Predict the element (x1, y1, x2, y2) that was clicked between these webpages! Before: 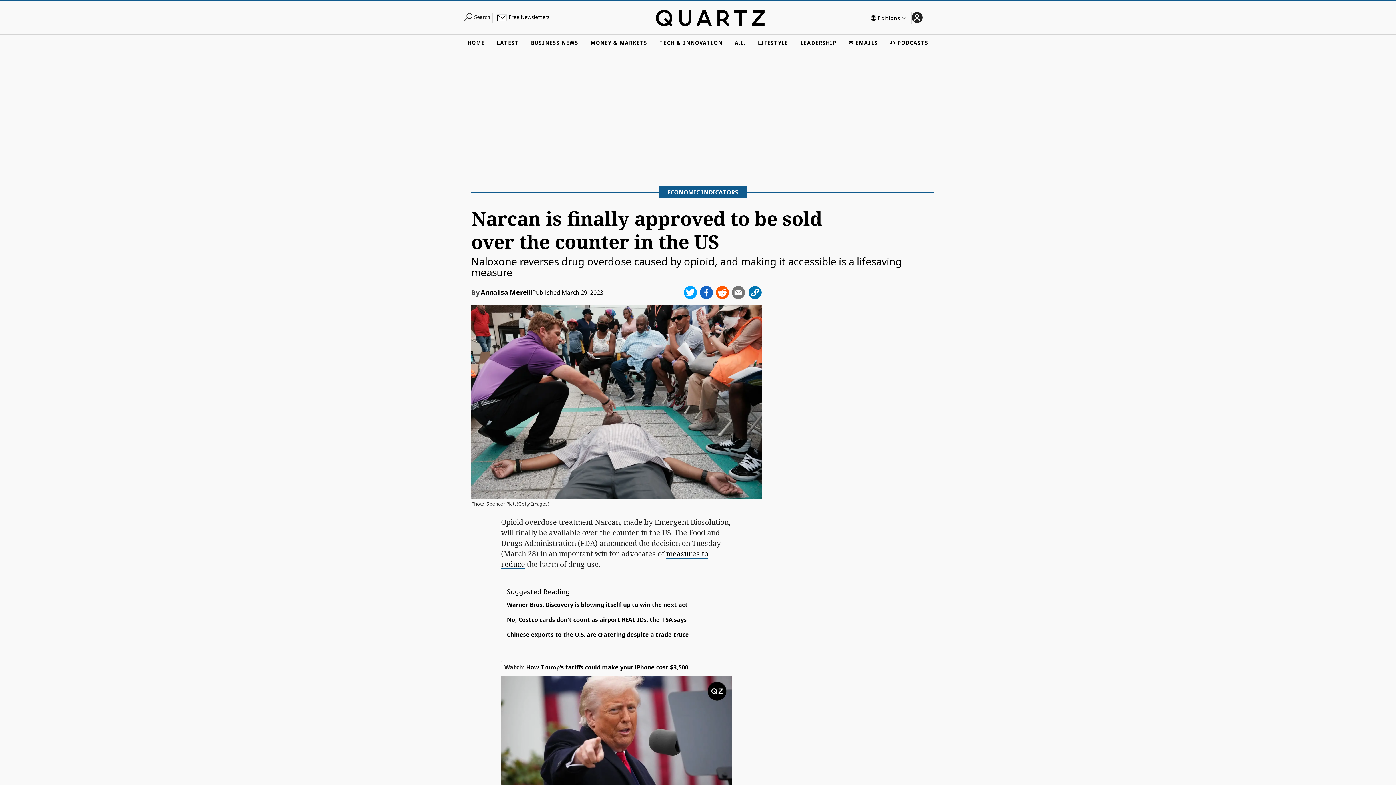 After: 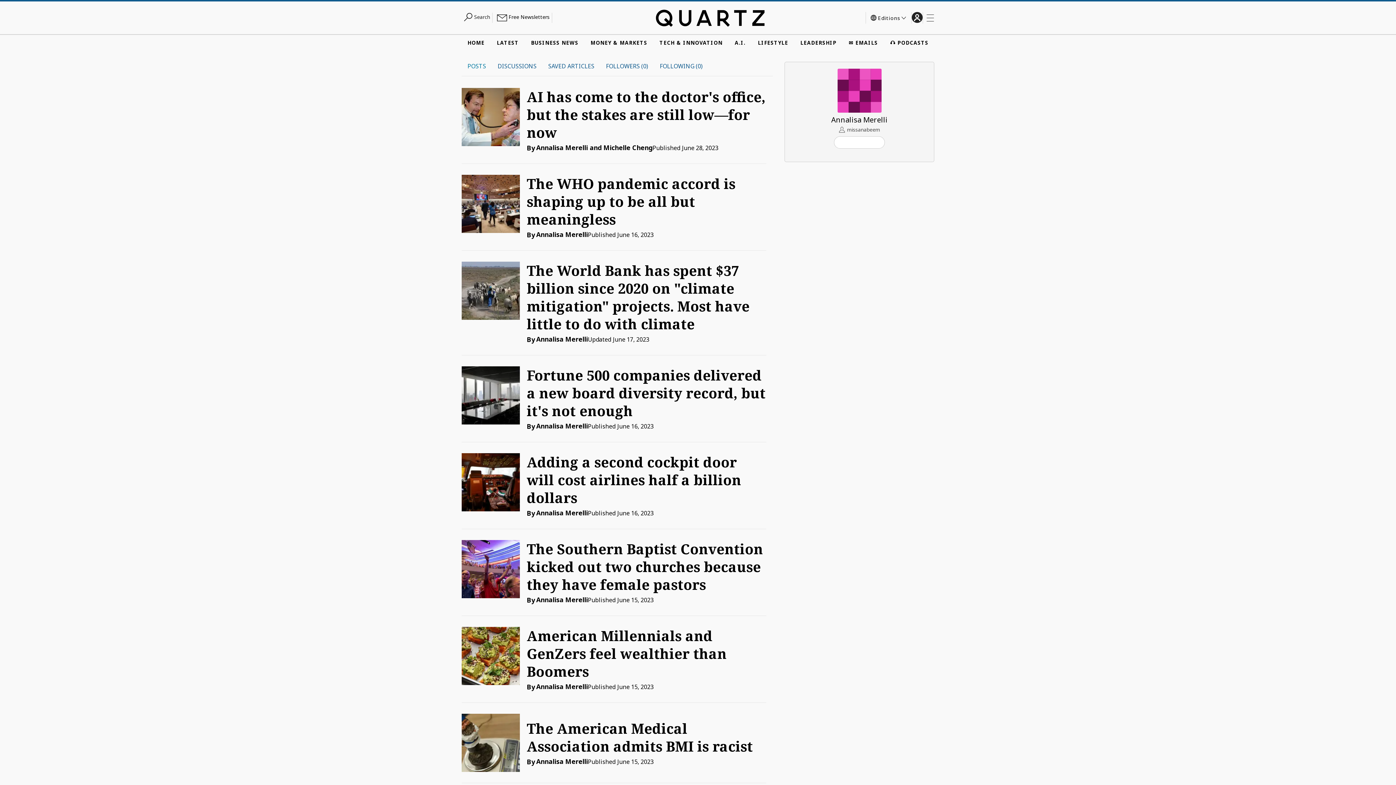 Action: label: Annalisa Merelli bbox: (480, 288, 532, 295)